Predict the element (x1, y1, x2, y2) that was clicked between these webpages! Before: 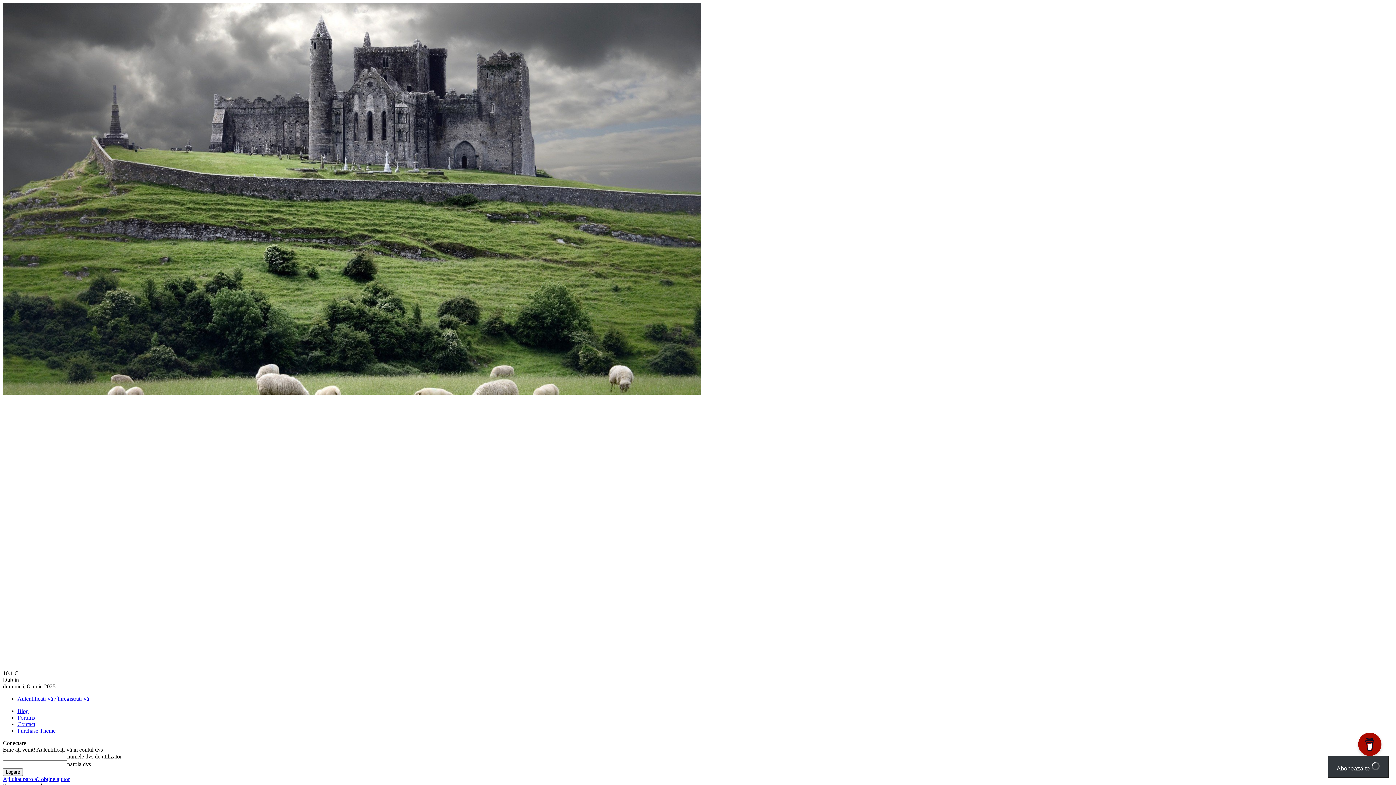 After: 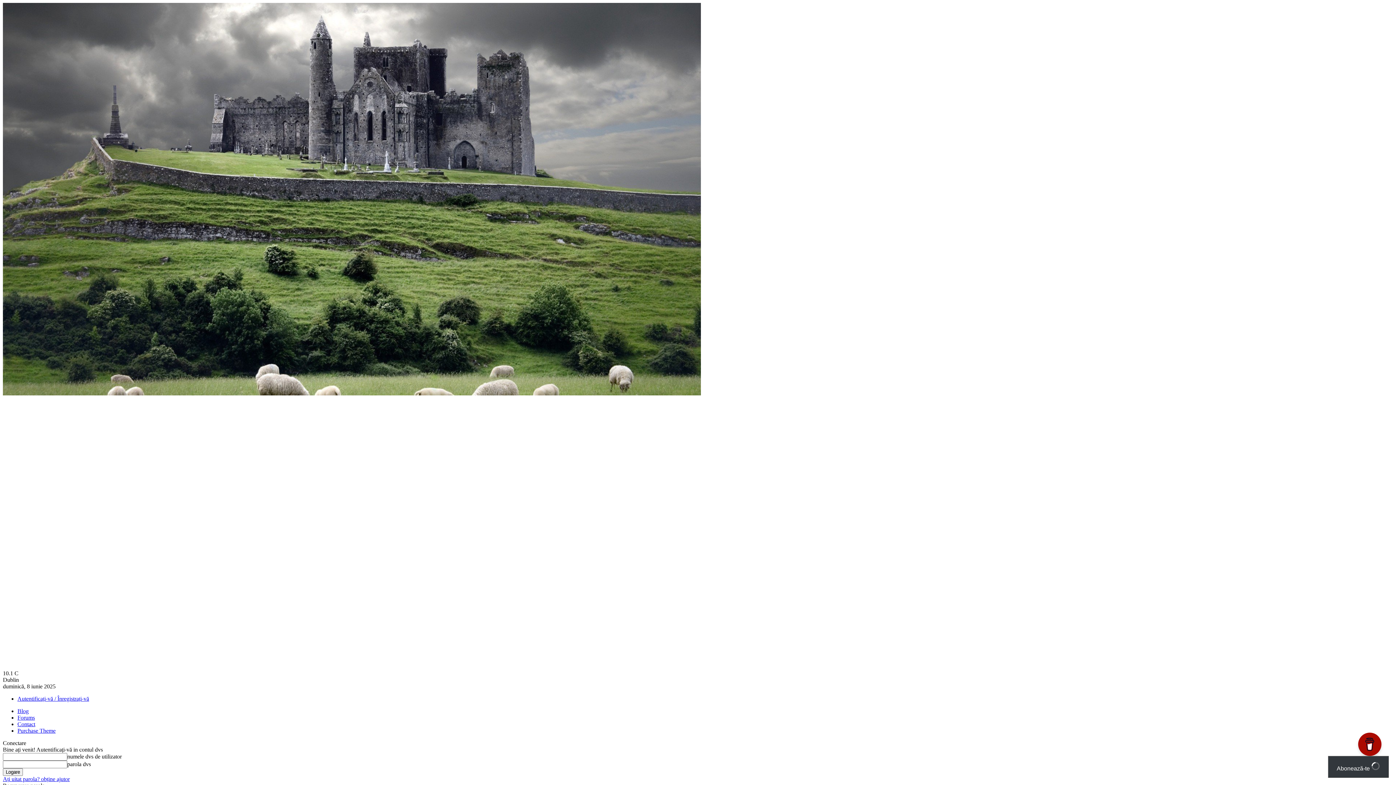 Action: bbox: (17, 708, 28, 714) label: Blog